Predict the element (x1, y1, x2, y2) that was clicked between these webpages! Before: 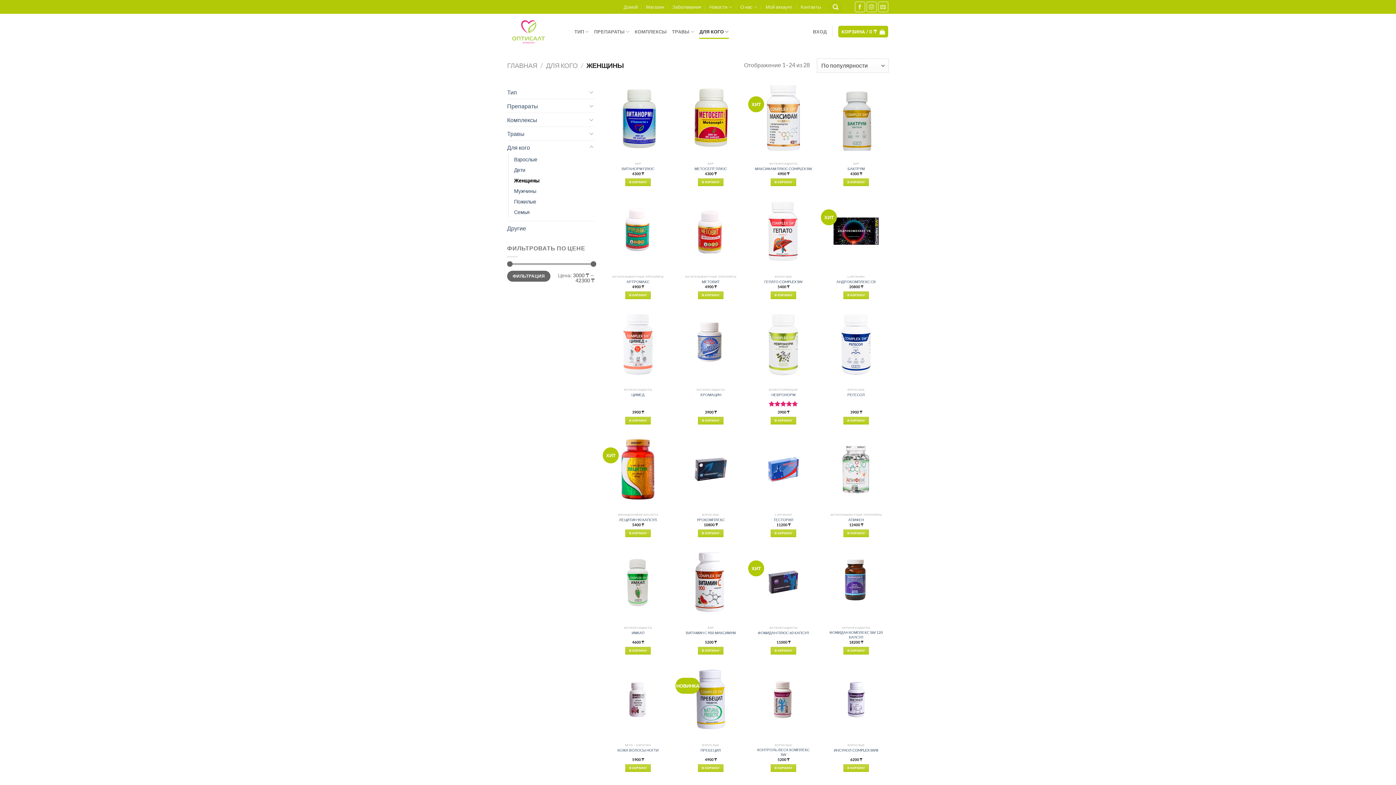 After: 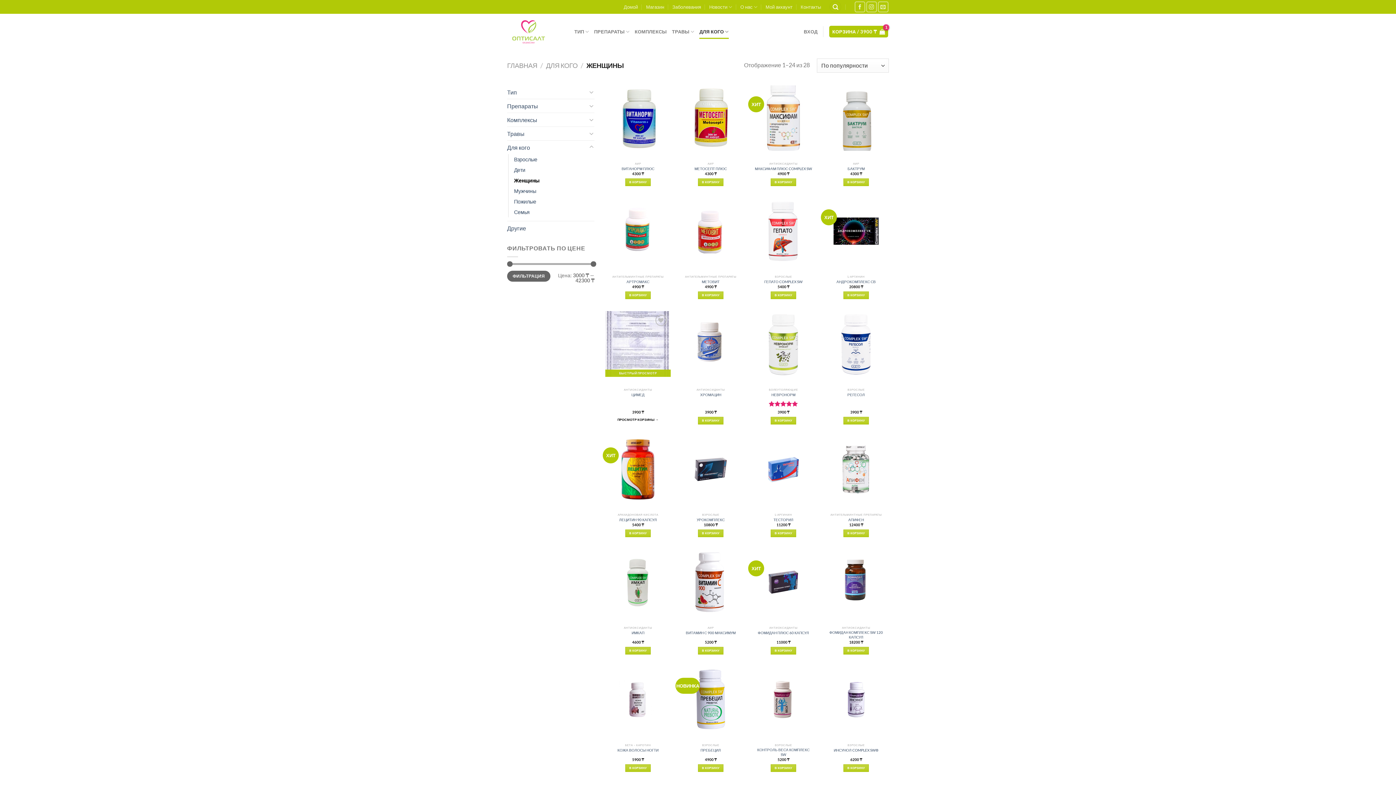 Action: label: Добавить в корзину “ЦИМЕД” bbox: (625, 416, 650, 424)